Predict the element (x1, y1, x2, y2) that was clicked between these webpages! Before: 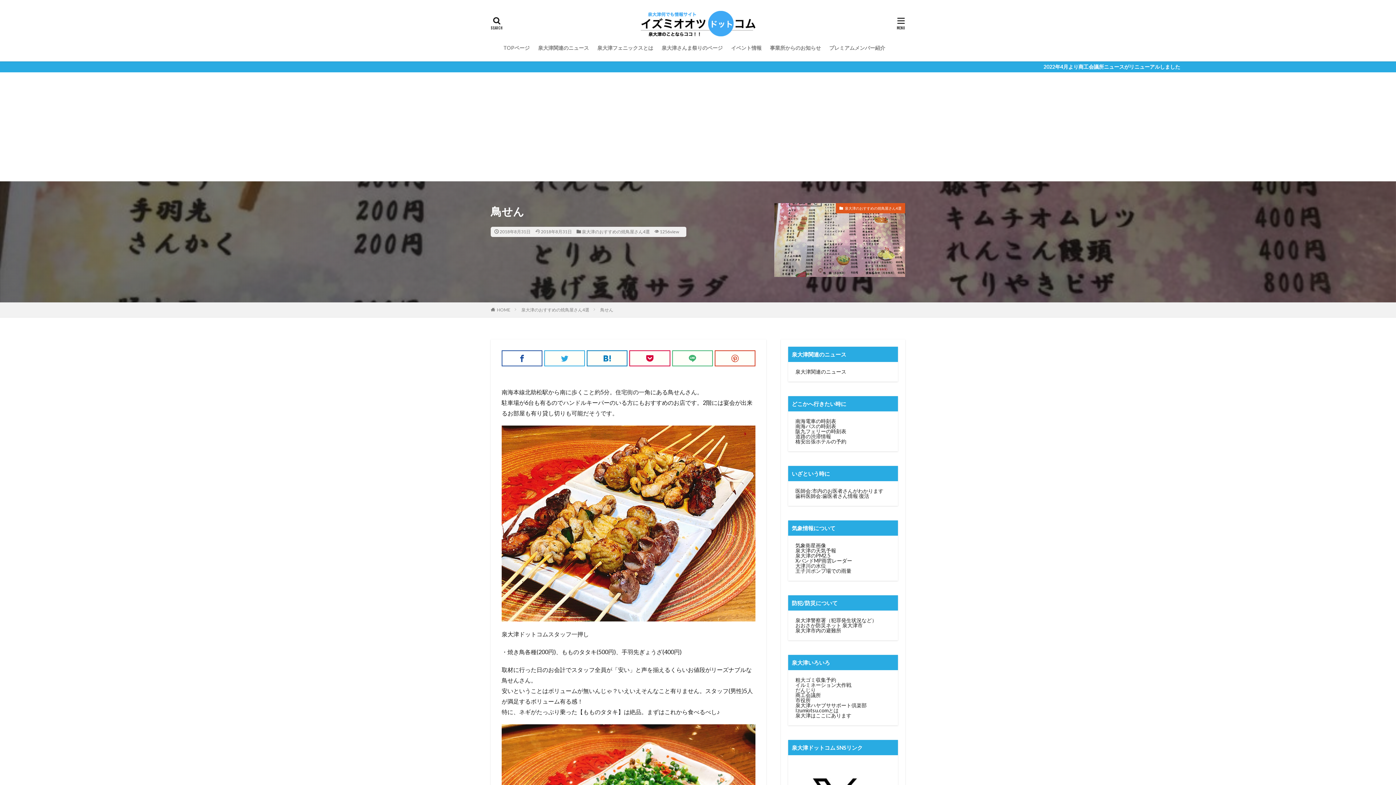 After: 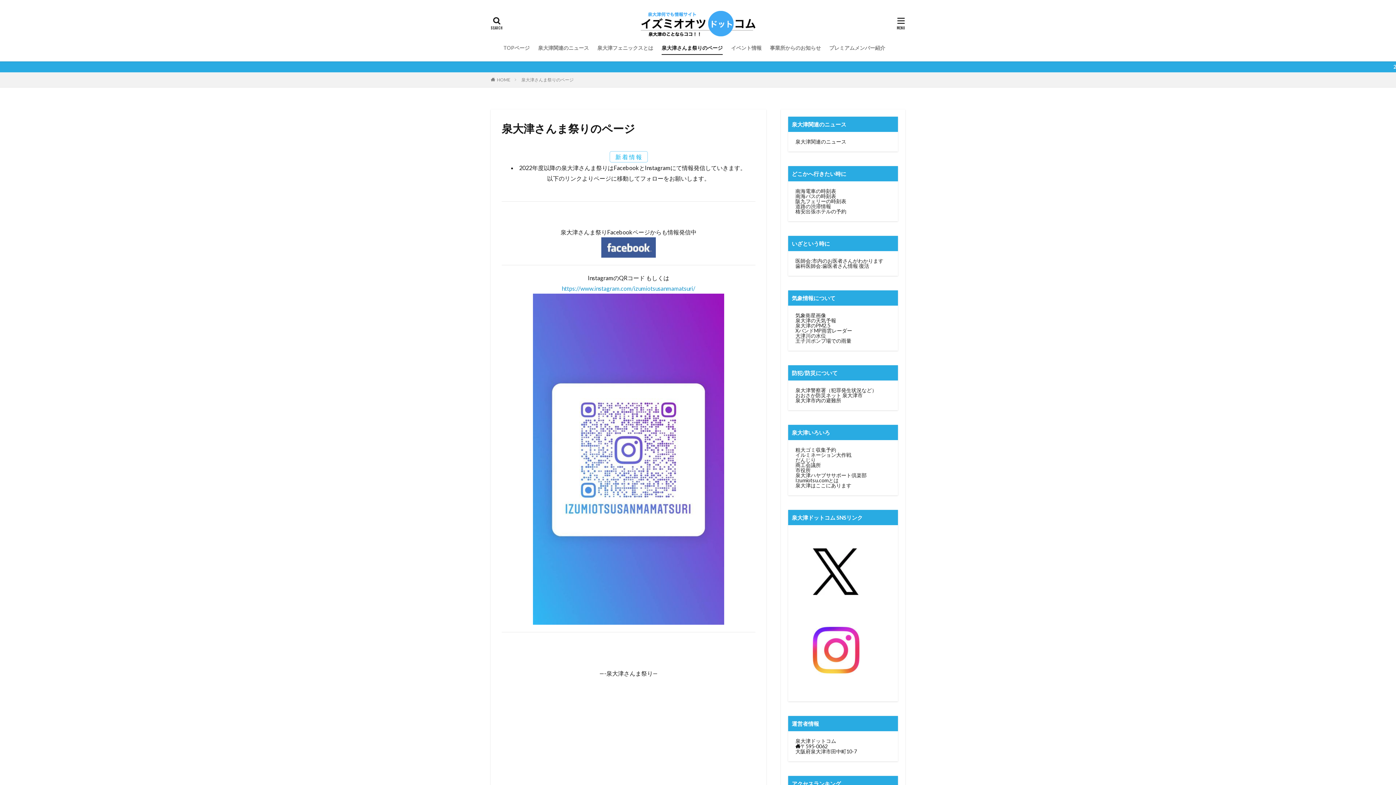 Action: bbox: (661, 41, 722, 54) label: 泉大津さんま祭りのページ